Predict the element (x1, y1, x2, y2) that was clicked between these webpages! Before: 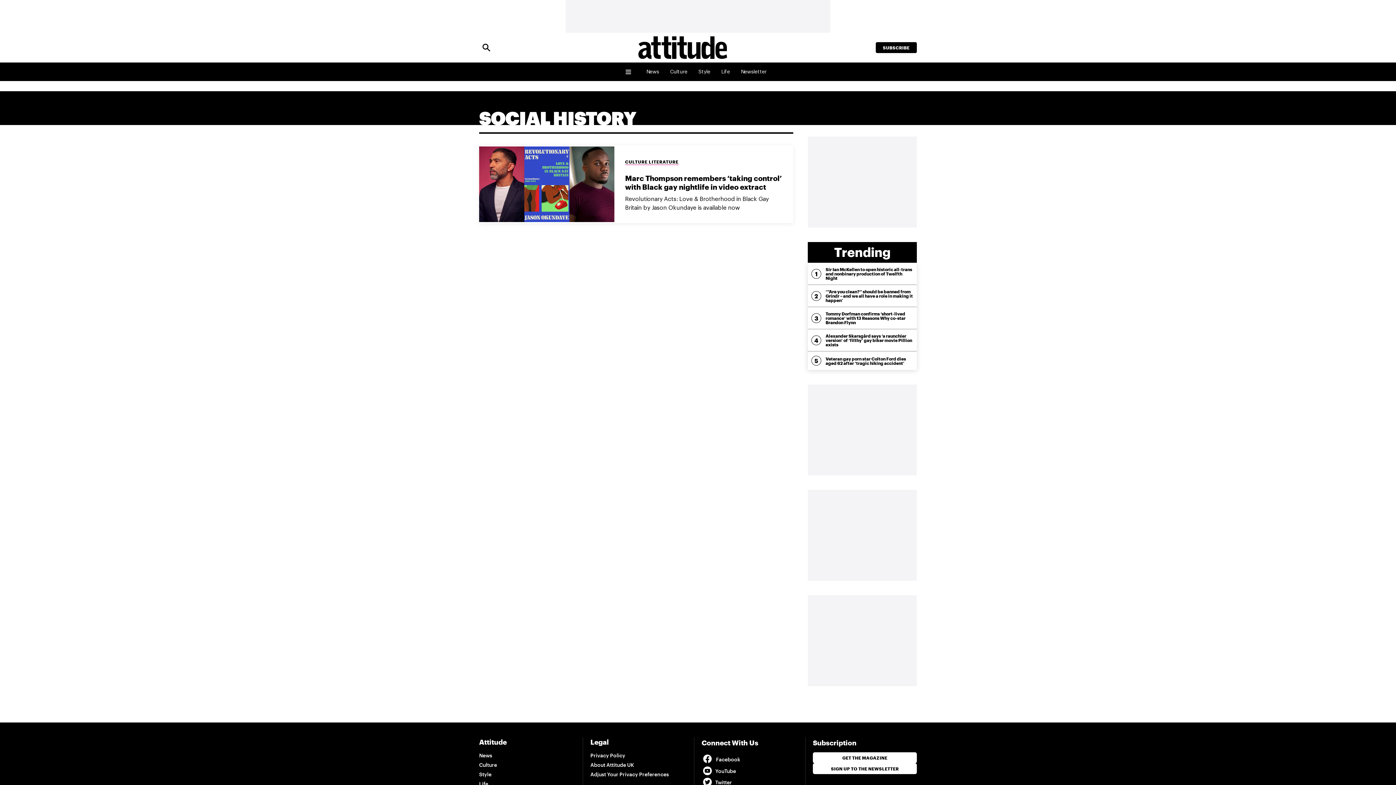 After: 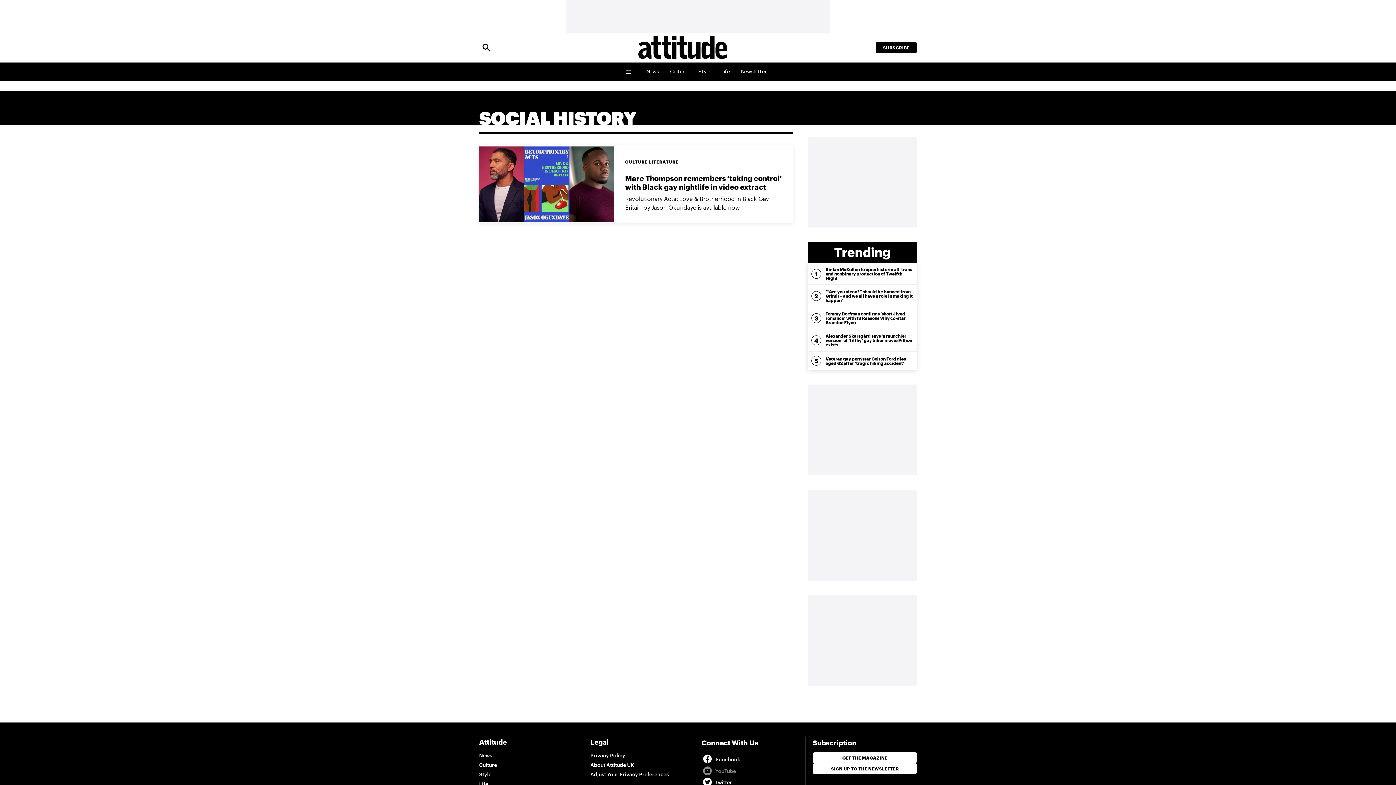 Action: bbox: (701, 765, 737, 776) label: YouTube